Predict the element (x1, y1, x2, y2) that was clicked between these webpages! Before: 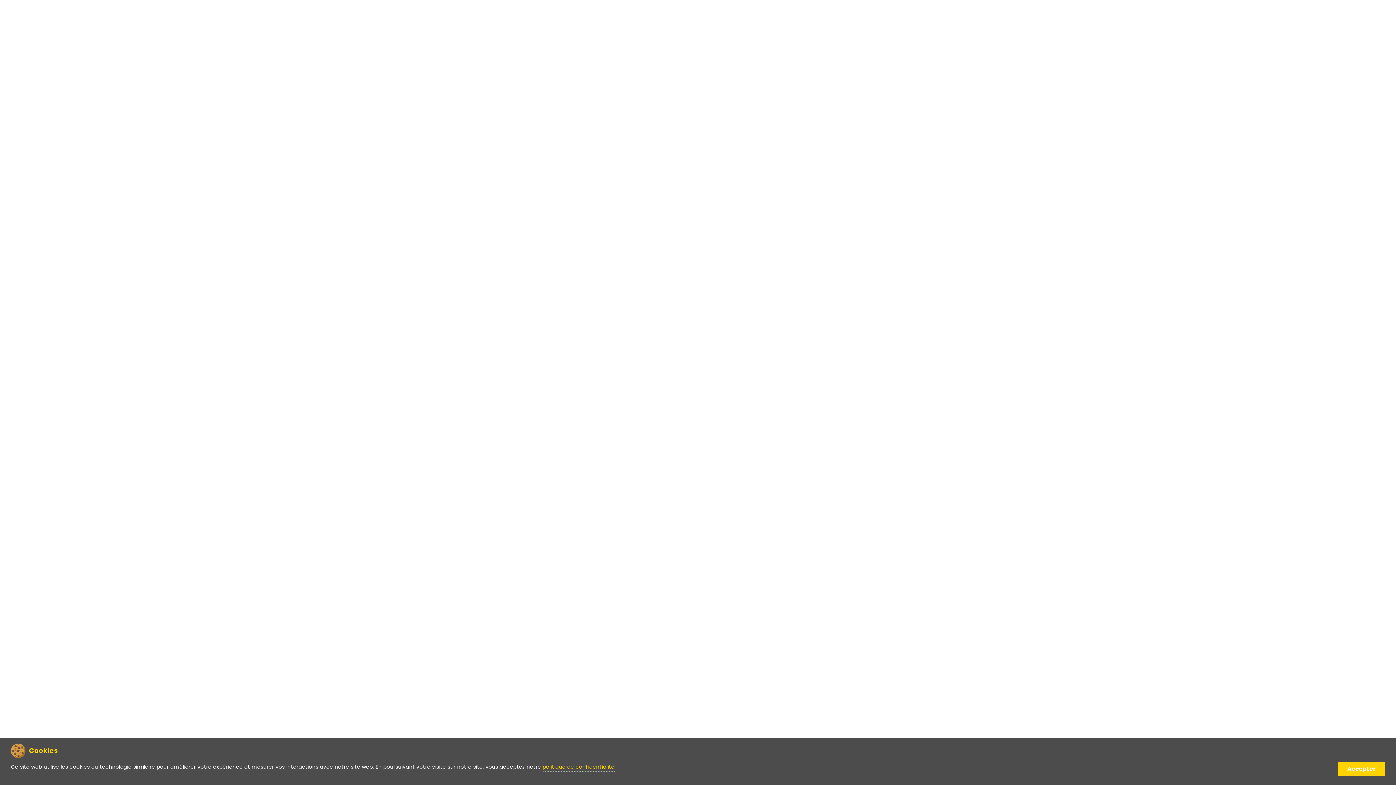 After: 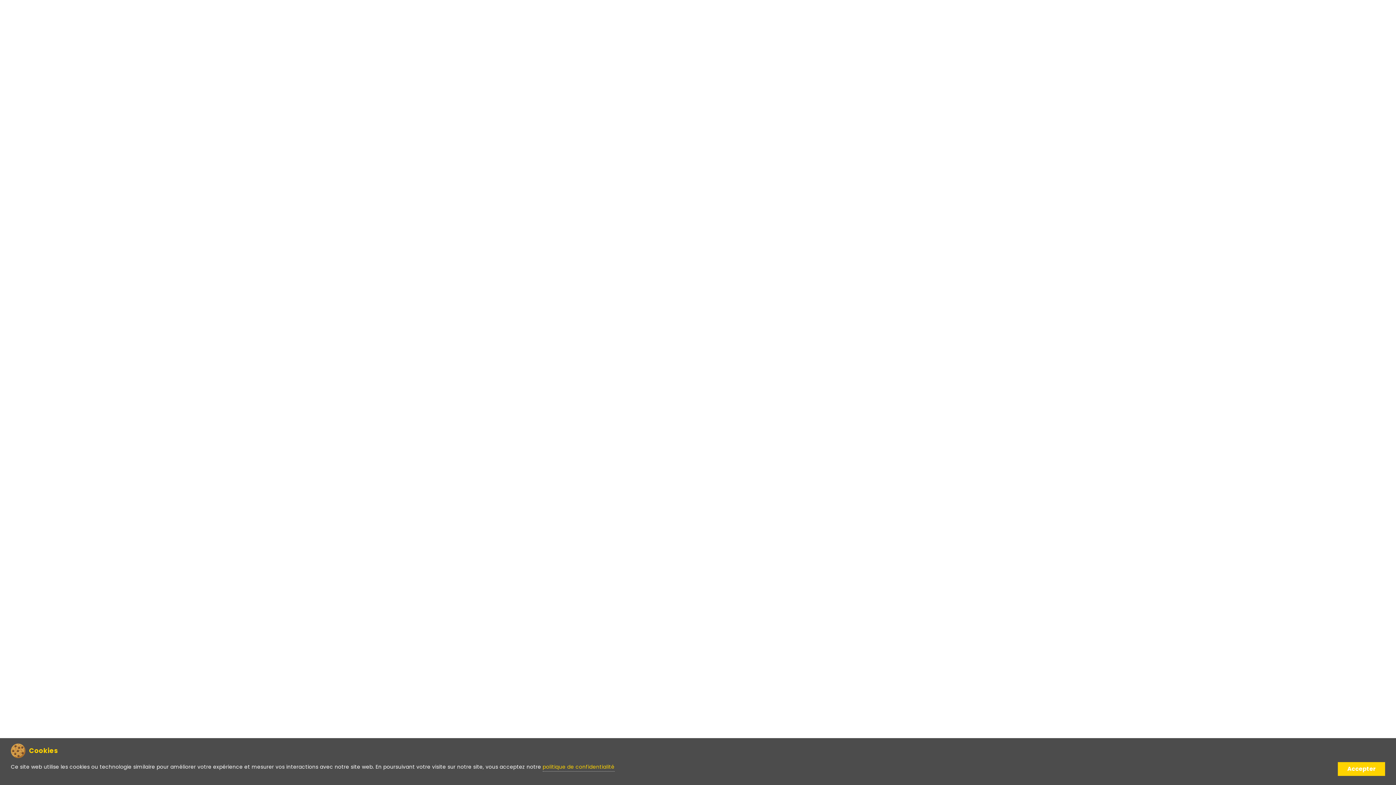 Action: label: +352 26 95 31 81 bbox: (1174, 14, 1217, 21)